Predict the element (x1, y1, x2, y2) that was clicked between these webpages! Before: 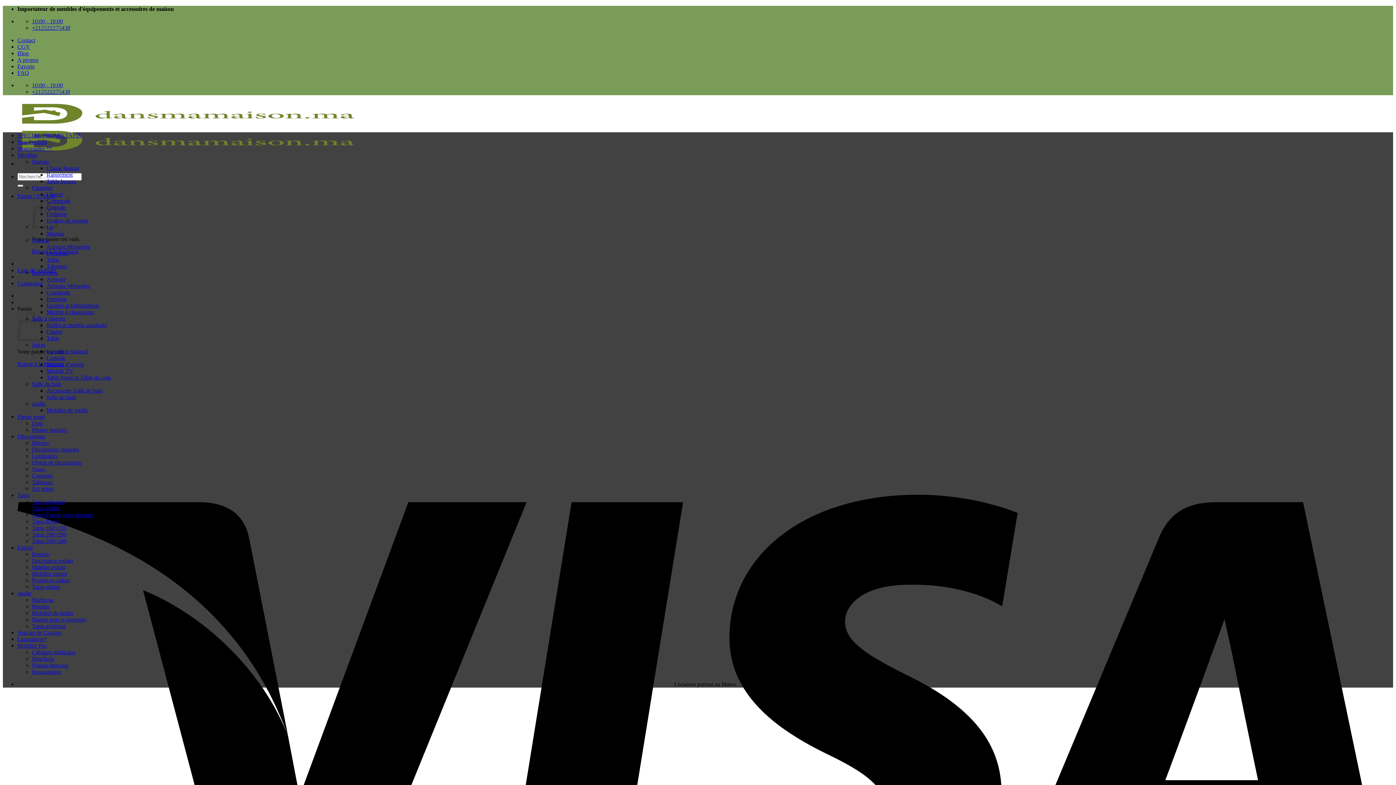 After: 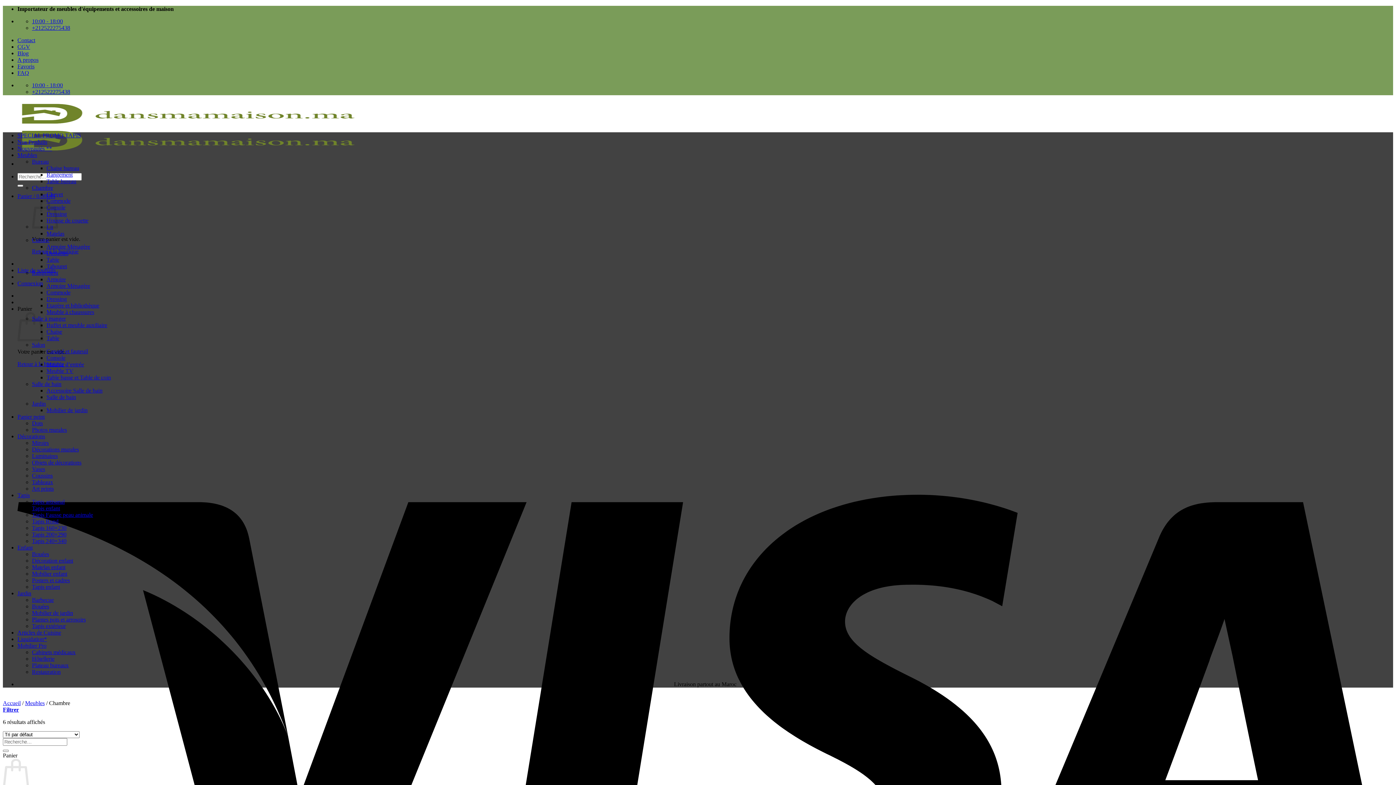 Action: bbox: (32, 184, 53, 190) label: Chambre